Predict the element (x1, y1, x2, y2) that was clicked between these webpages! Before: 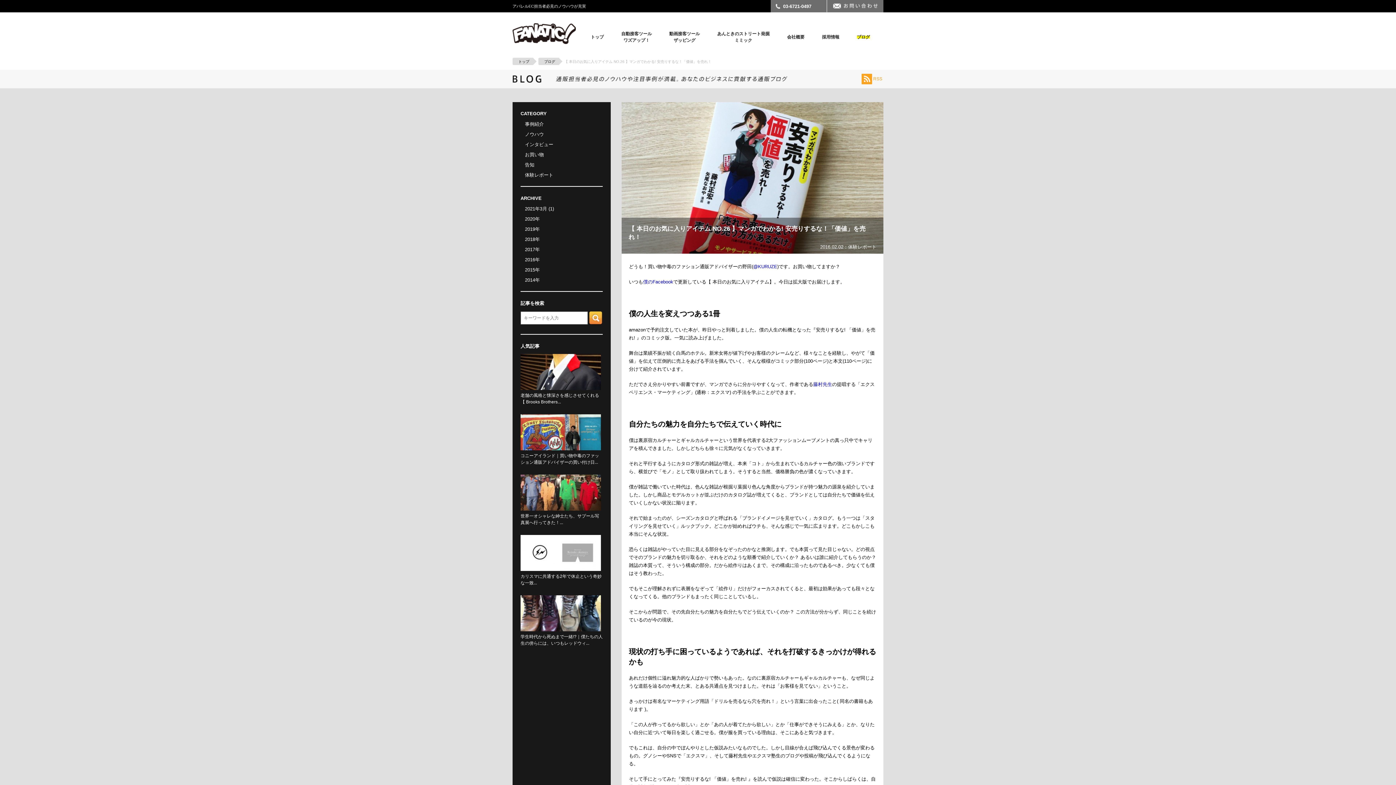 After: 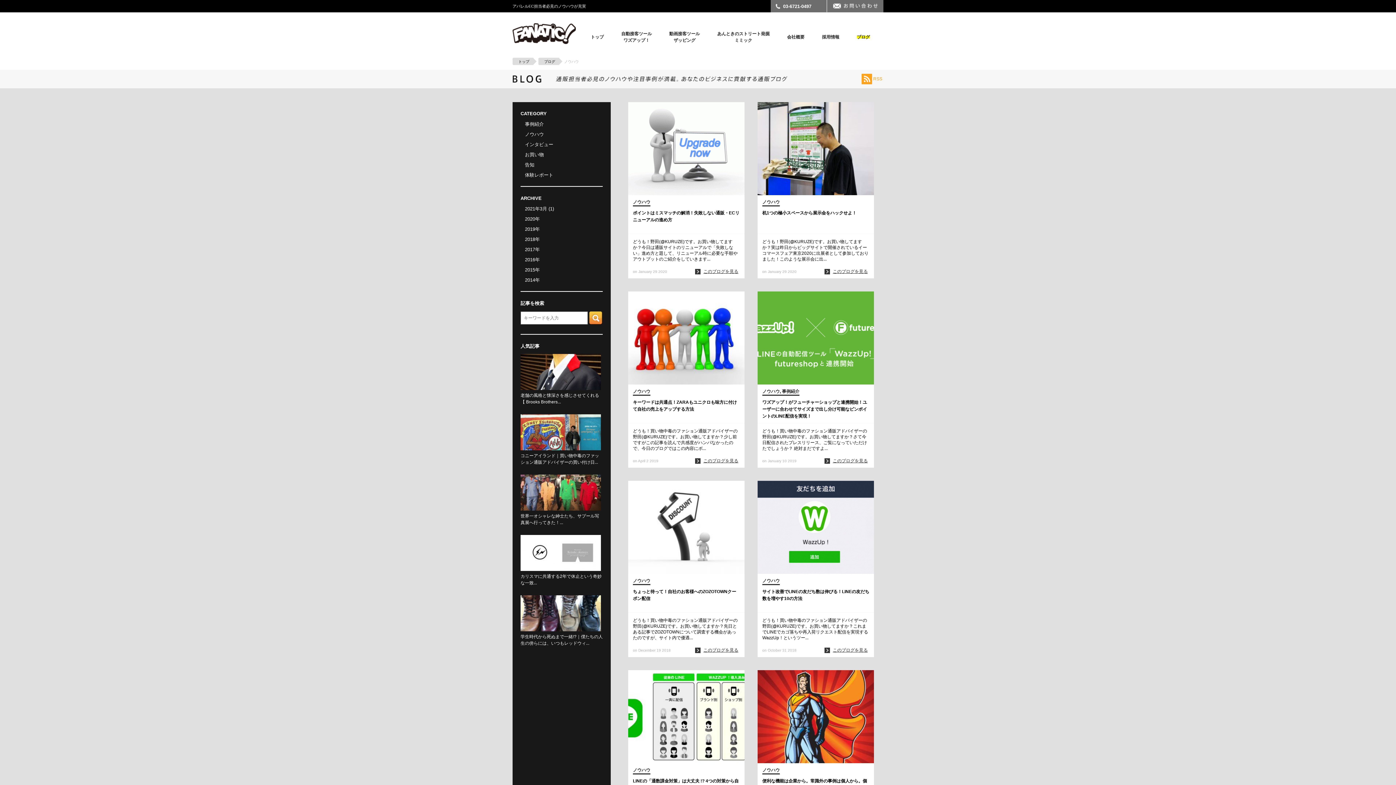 Action: label: ノウハウ bbox: (525, 131, 544, 137)